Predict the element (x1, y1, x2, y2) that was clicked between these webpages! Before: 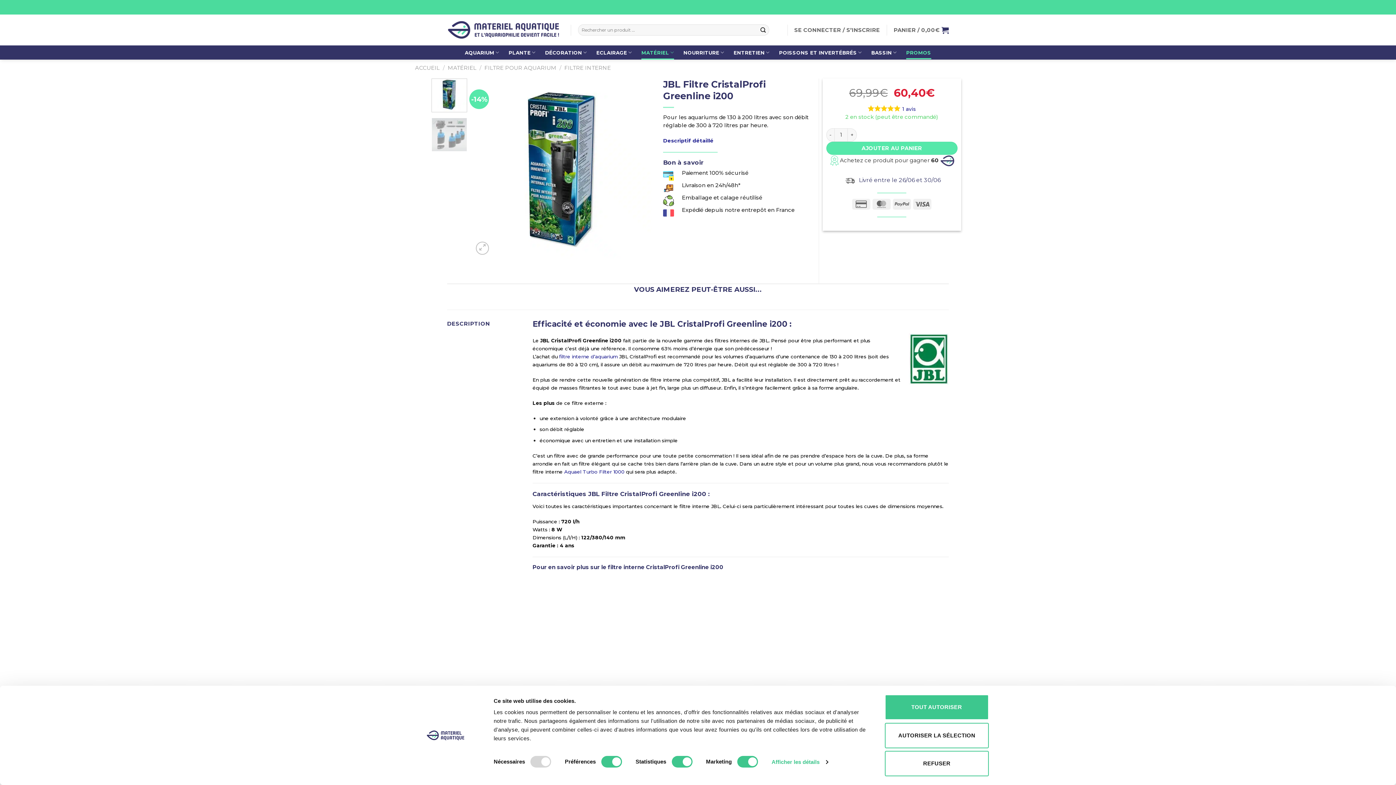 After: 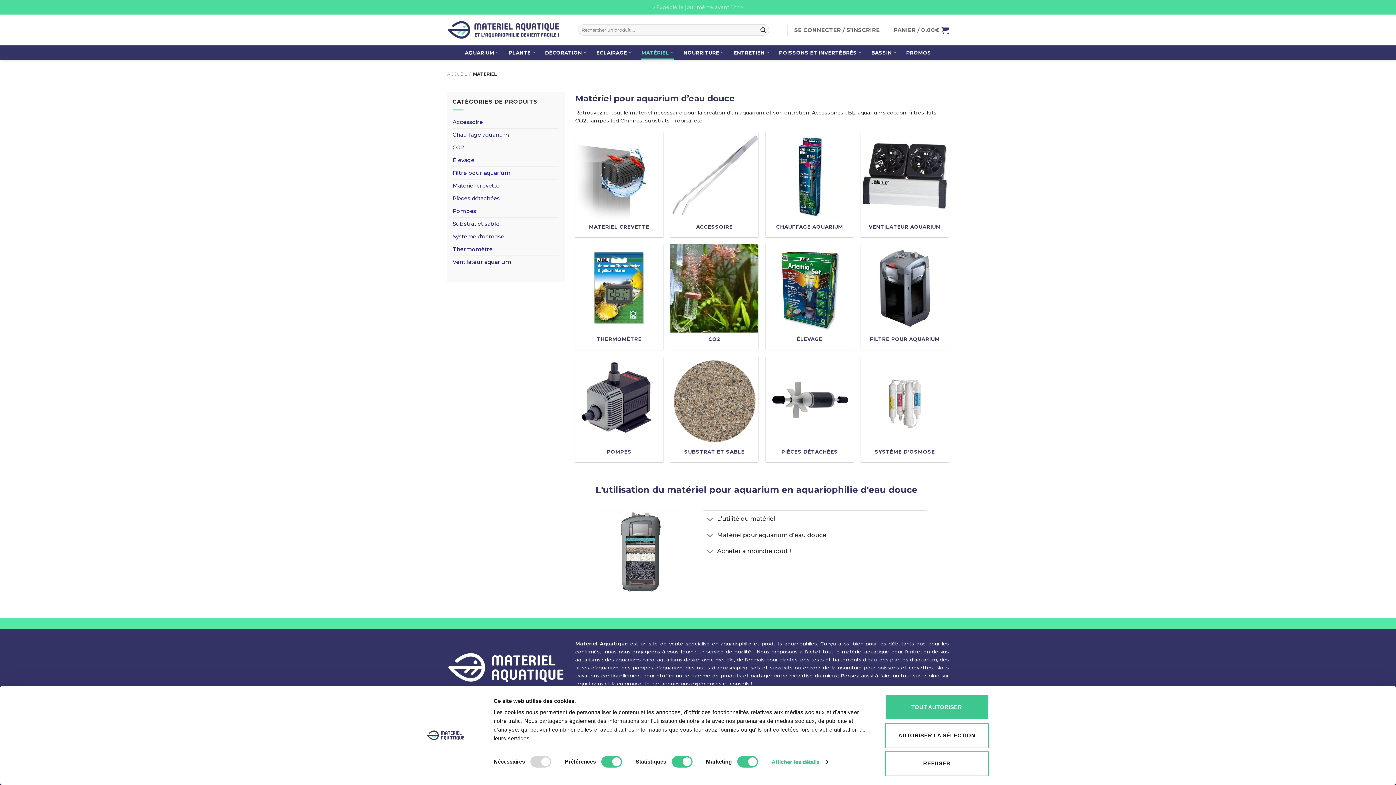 Action: bbox: (447, 64, 476, 71) label: MATÉRIEL